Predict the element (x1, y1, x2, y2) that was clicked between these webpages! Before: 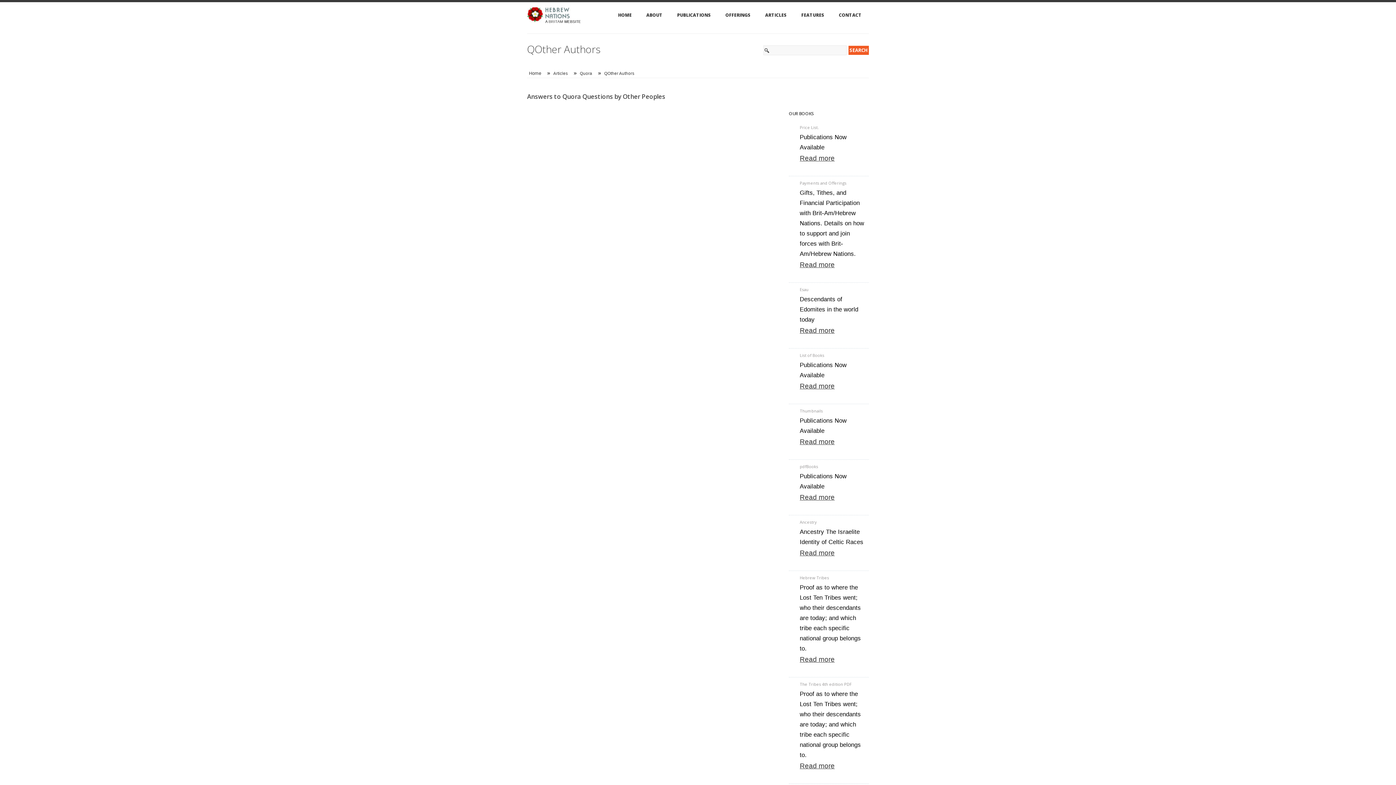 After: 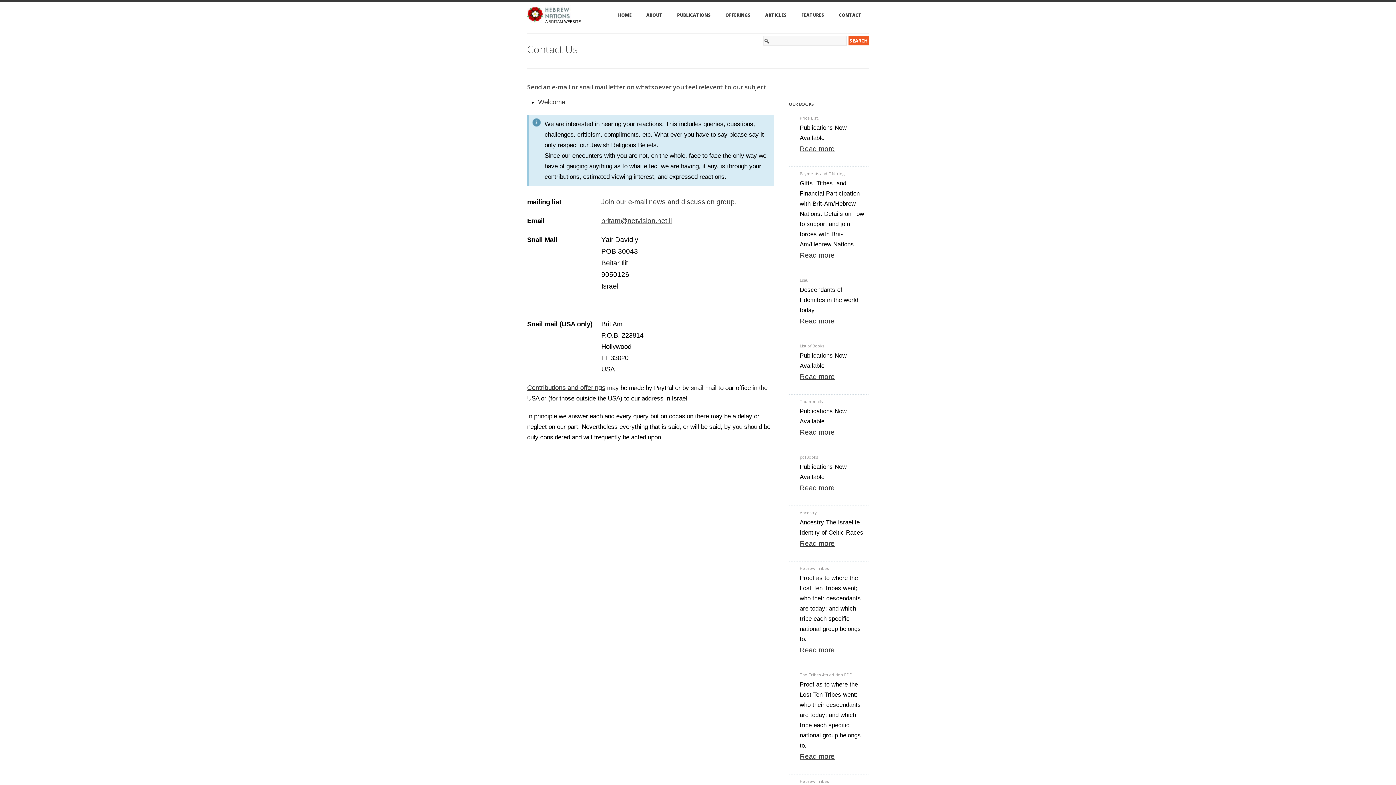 Action: bbox: (831, 0, 869, 33) label: CONTACT